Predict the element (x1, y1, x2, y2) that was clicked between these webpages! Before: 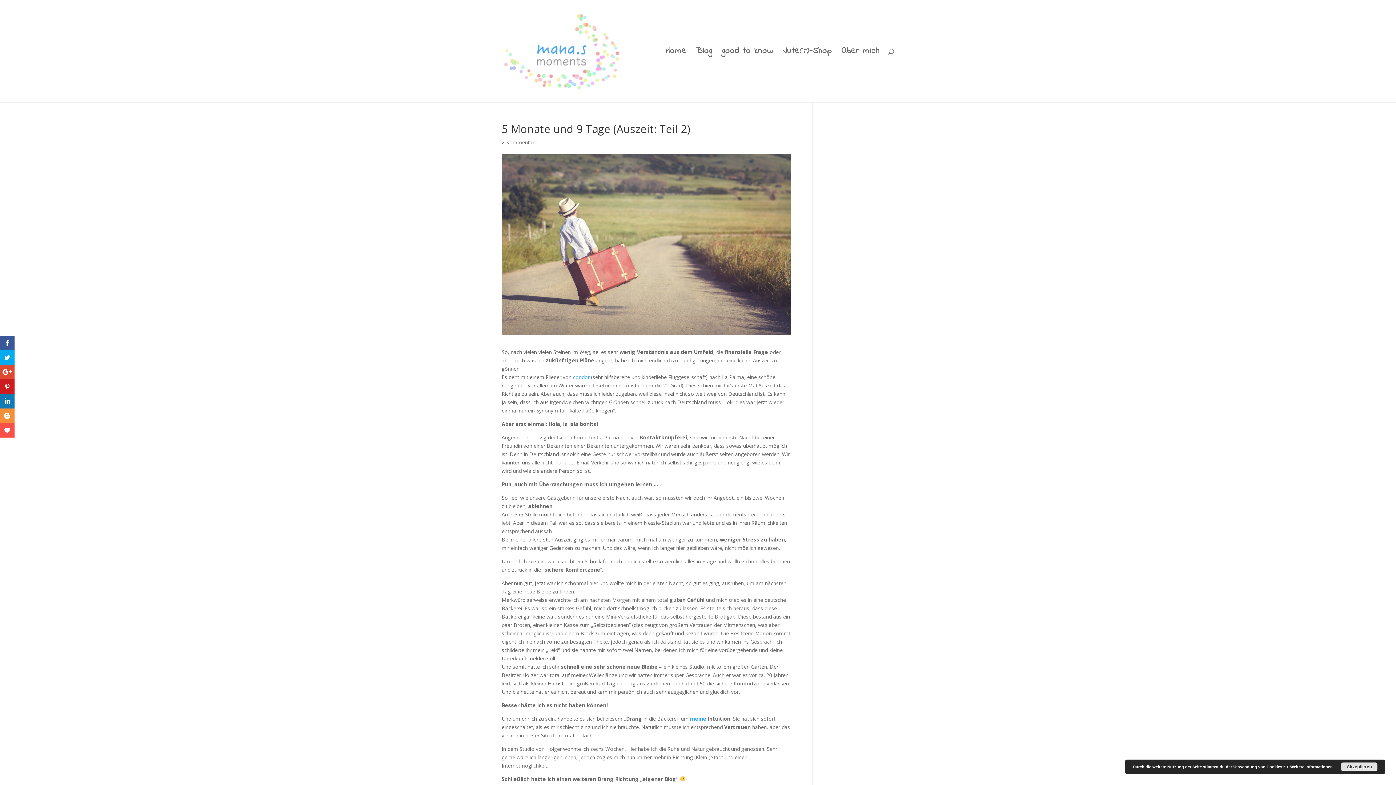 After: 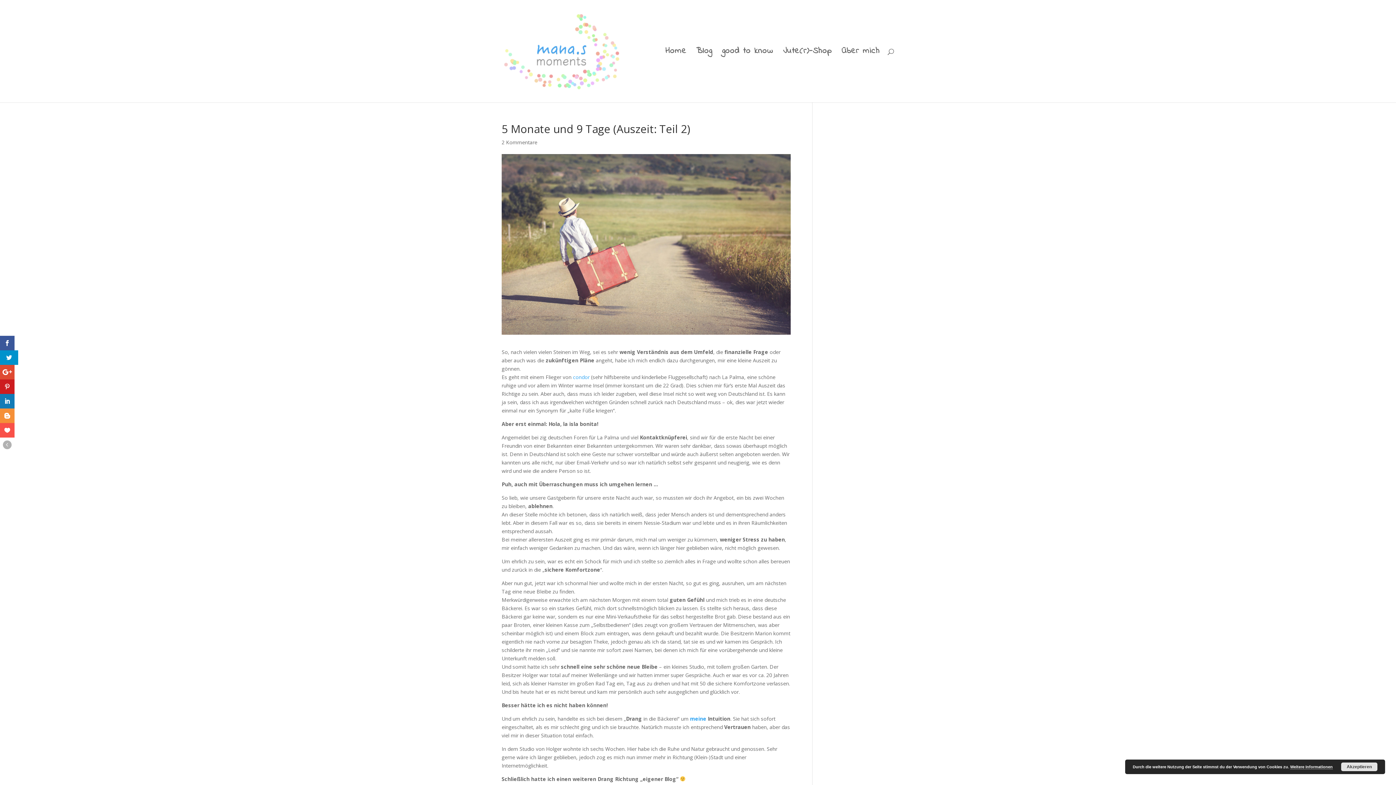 Action: bbox: (0, 350, 14, 365)